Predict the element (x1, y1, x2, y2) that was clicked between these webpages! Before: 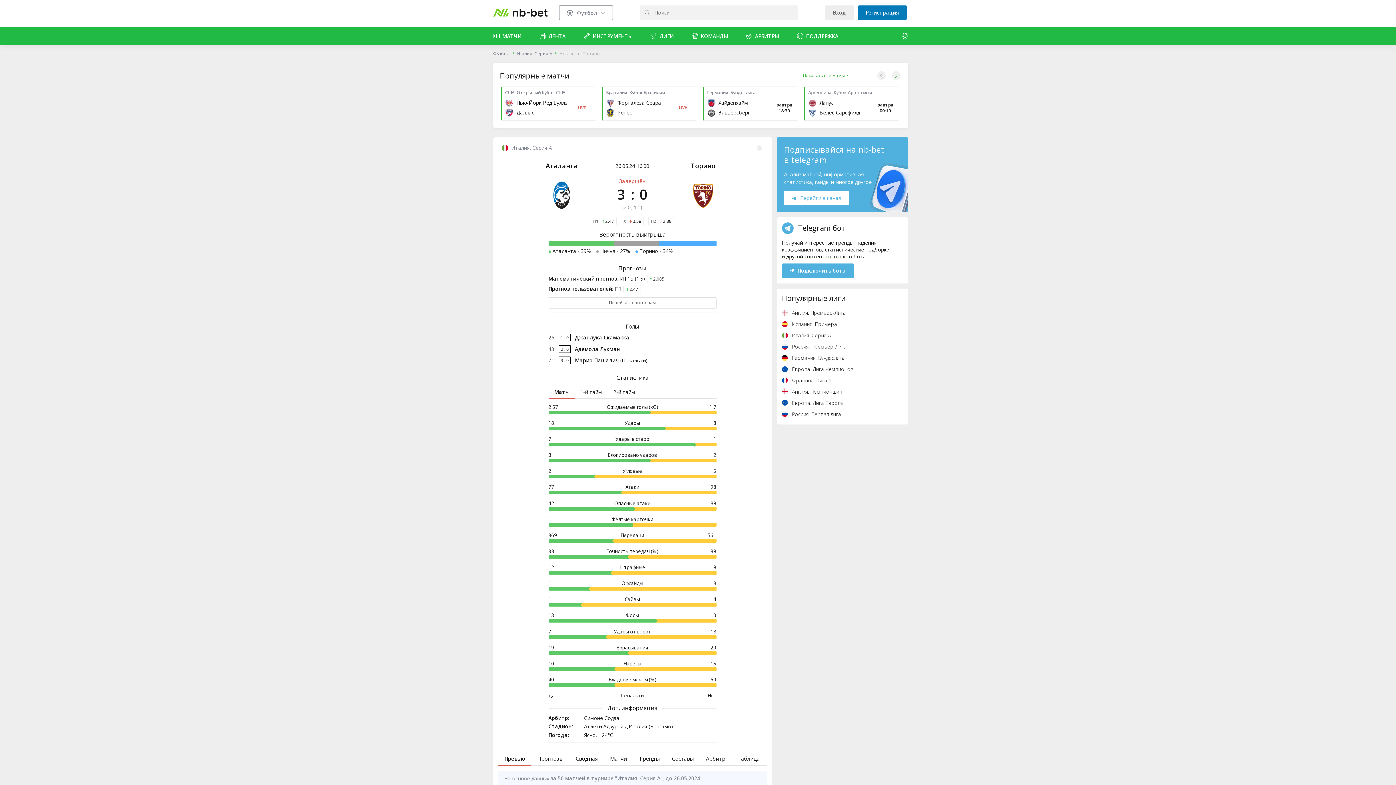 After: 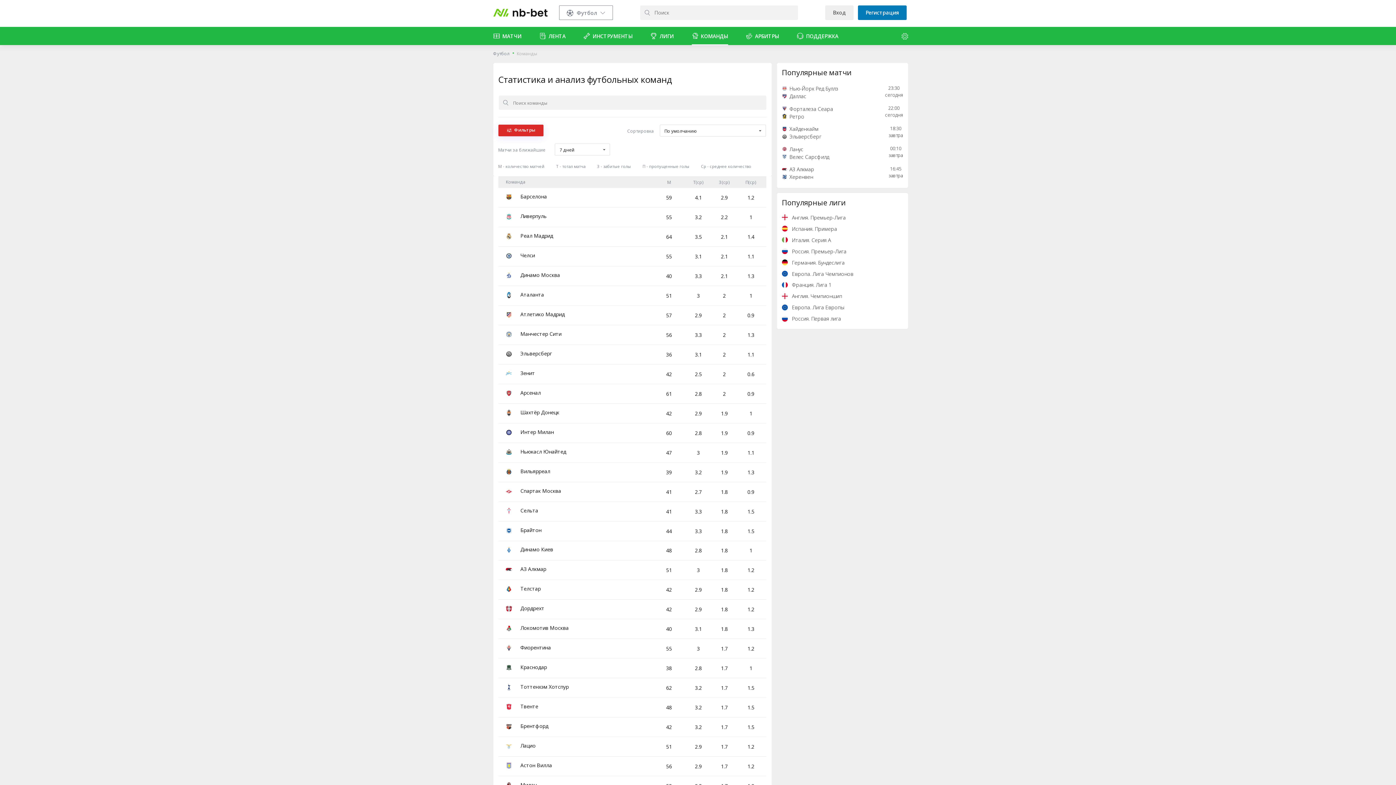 Action: label: КОМАНДЫ bbox: (682, 31, 737, 38)